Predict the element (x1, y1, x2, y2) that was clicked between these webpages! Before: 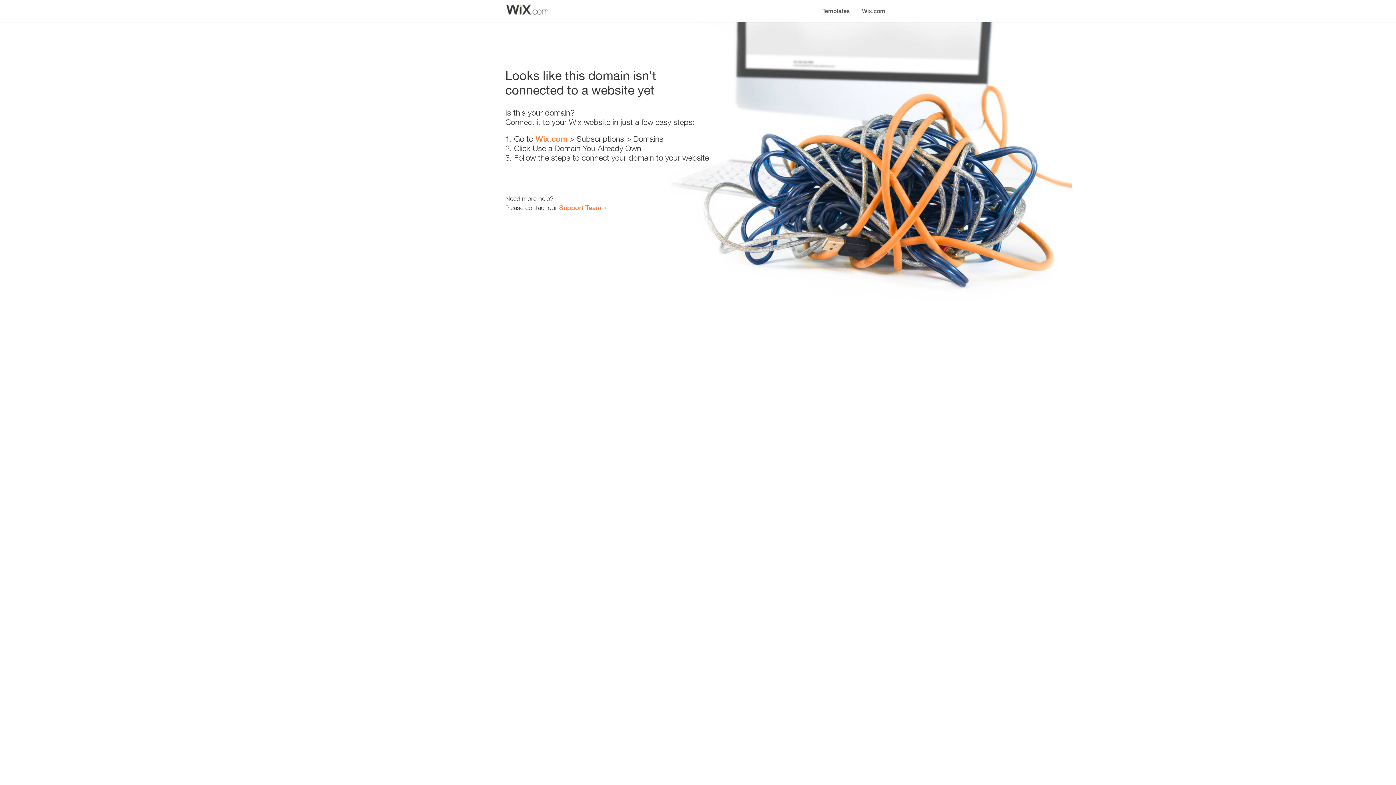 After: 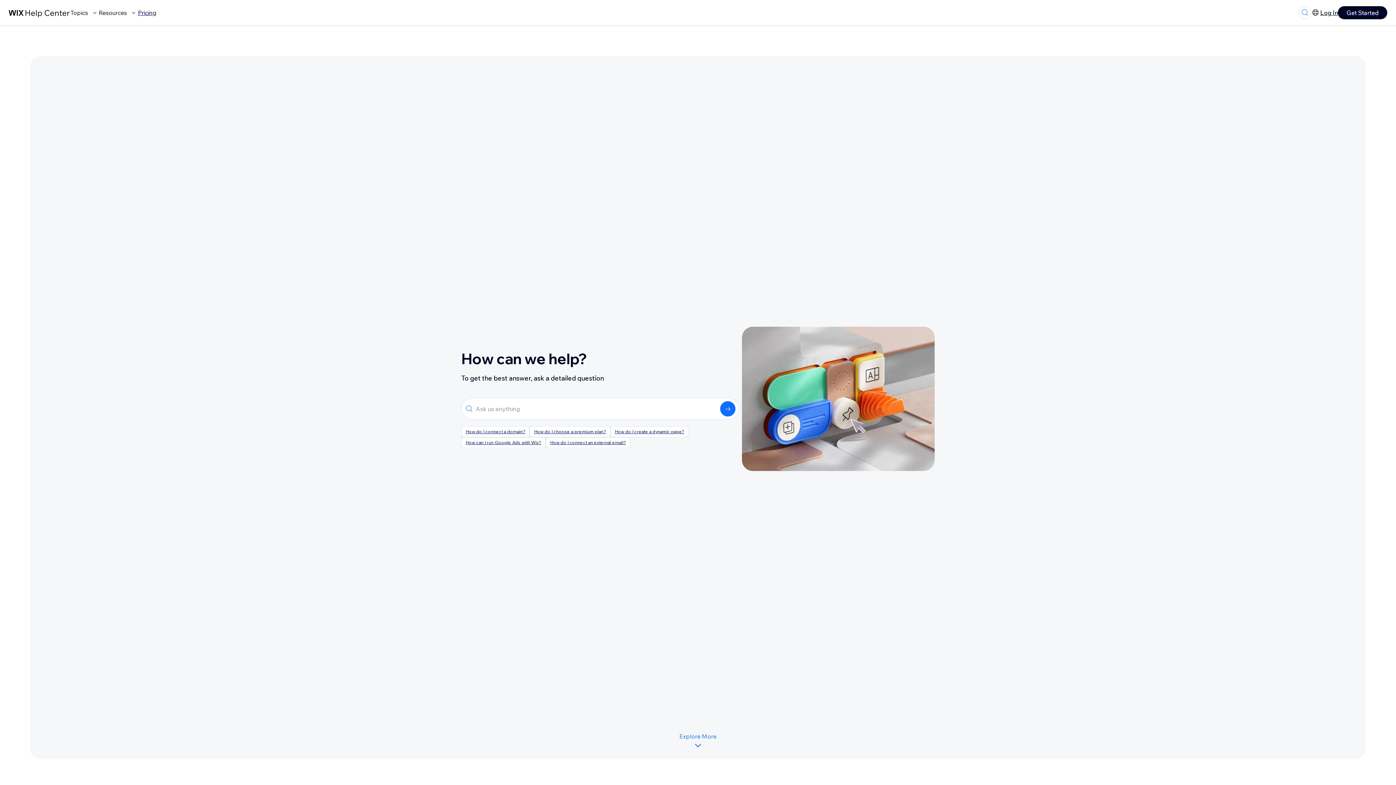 Action: label: Support Team bbox: (559, 203, 601, 211)